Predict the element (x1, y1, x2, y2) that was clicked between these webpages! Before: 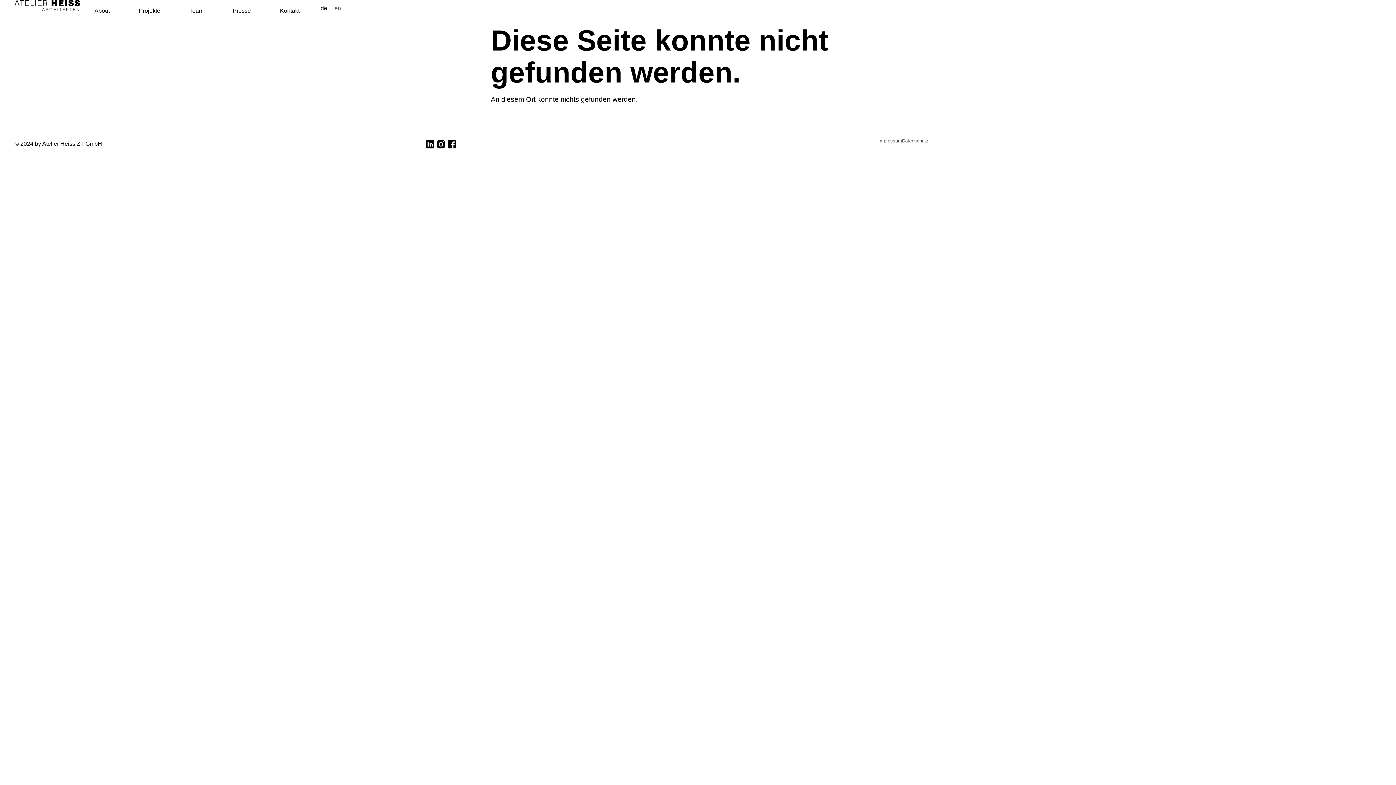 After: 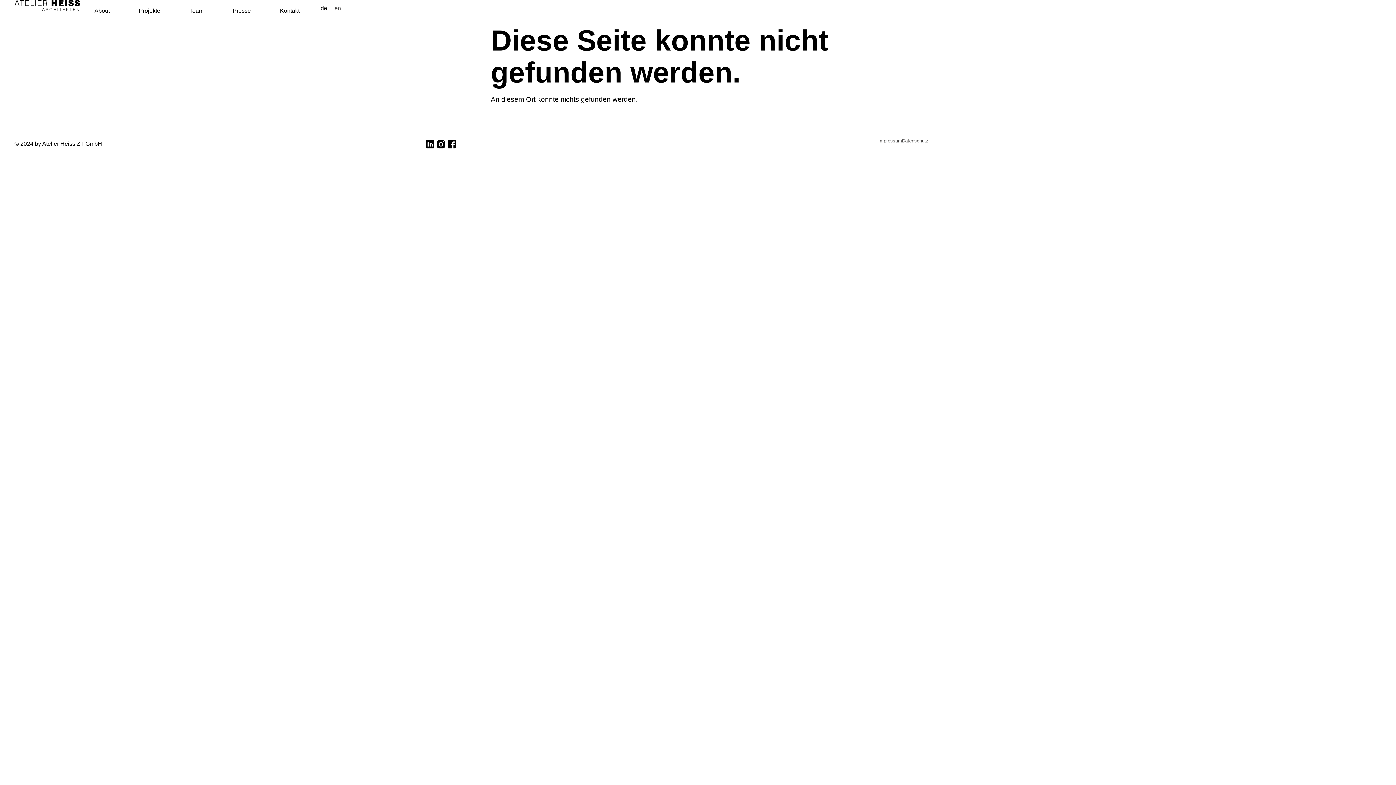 Action: bbox: (424, 139, 435, 149)